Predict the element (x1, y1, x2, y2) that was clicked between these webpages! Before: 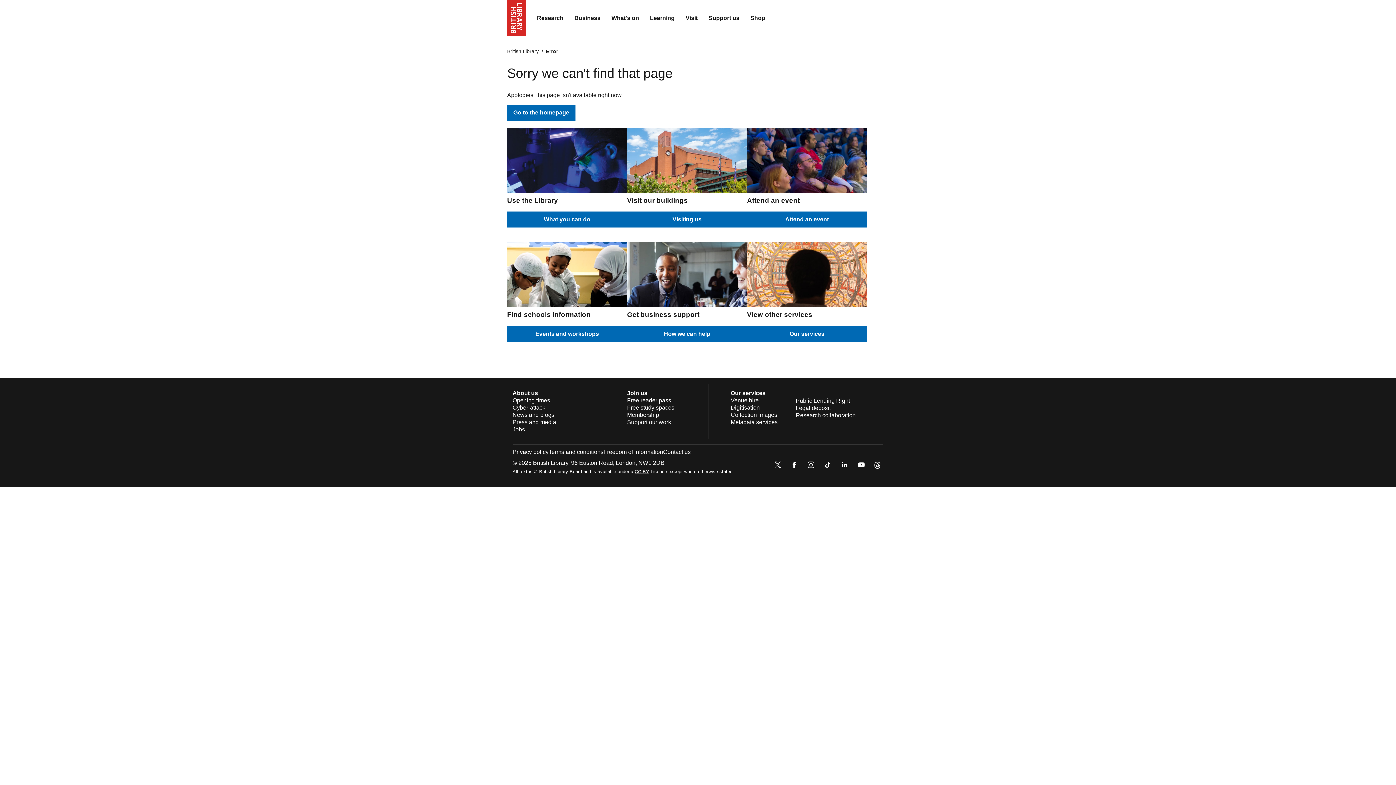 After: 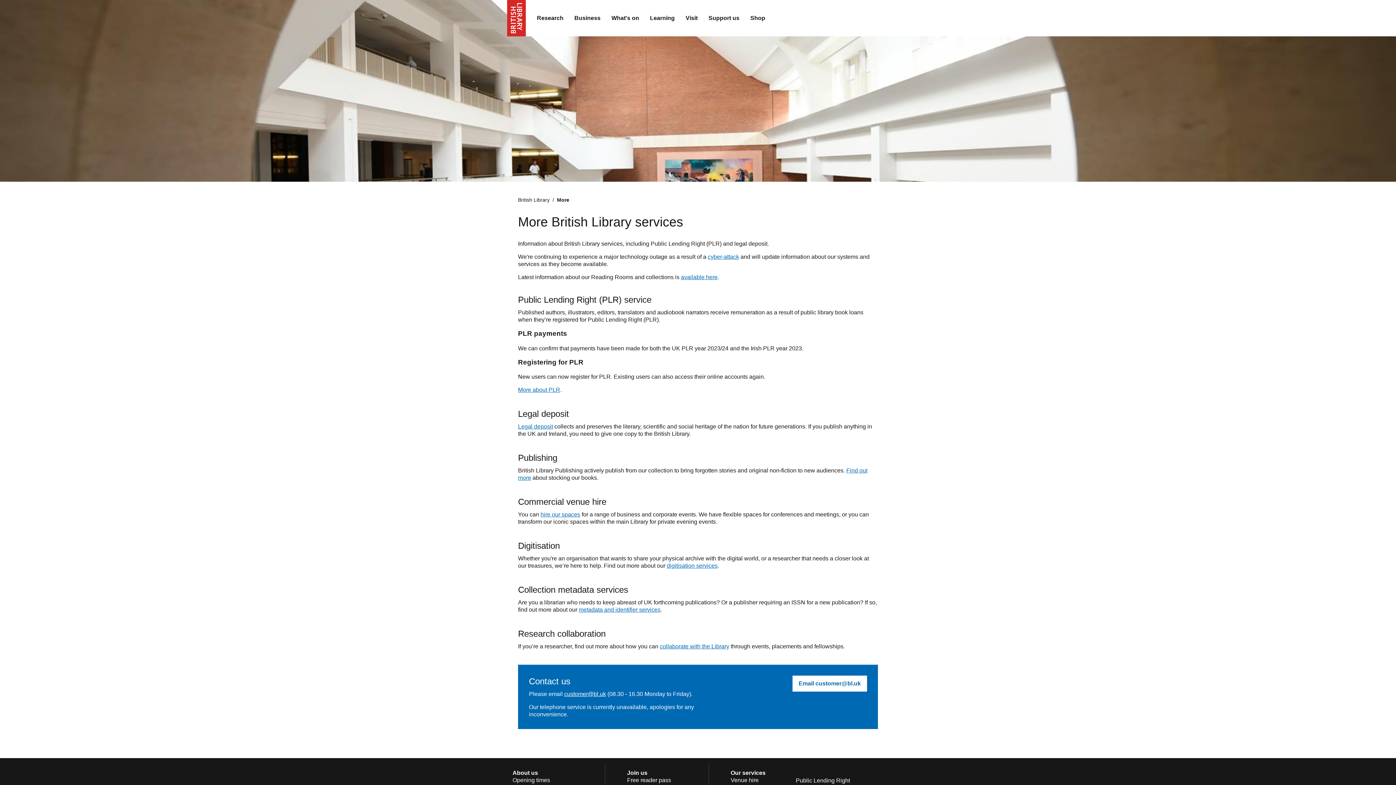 Action: bbox: (747, 326, 867, 342) label: Our services